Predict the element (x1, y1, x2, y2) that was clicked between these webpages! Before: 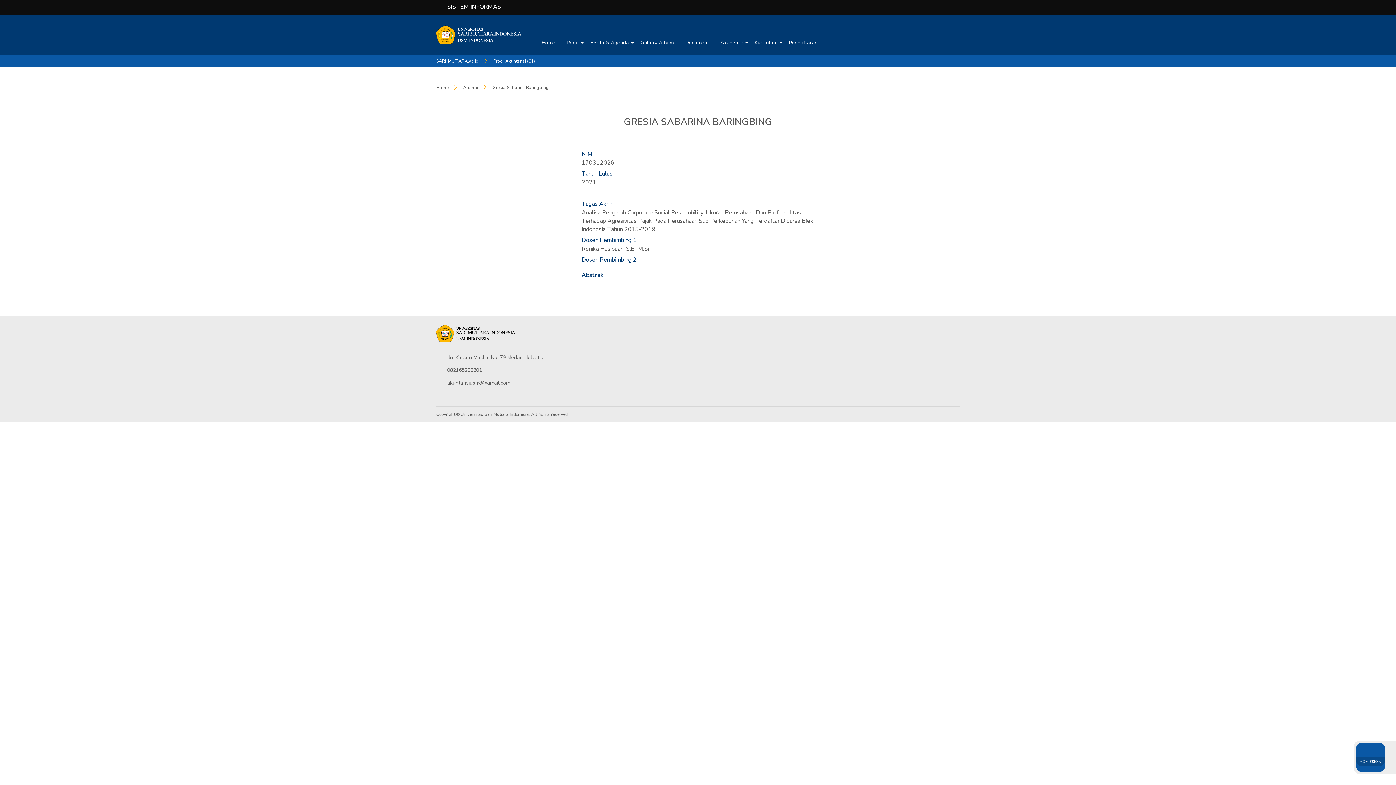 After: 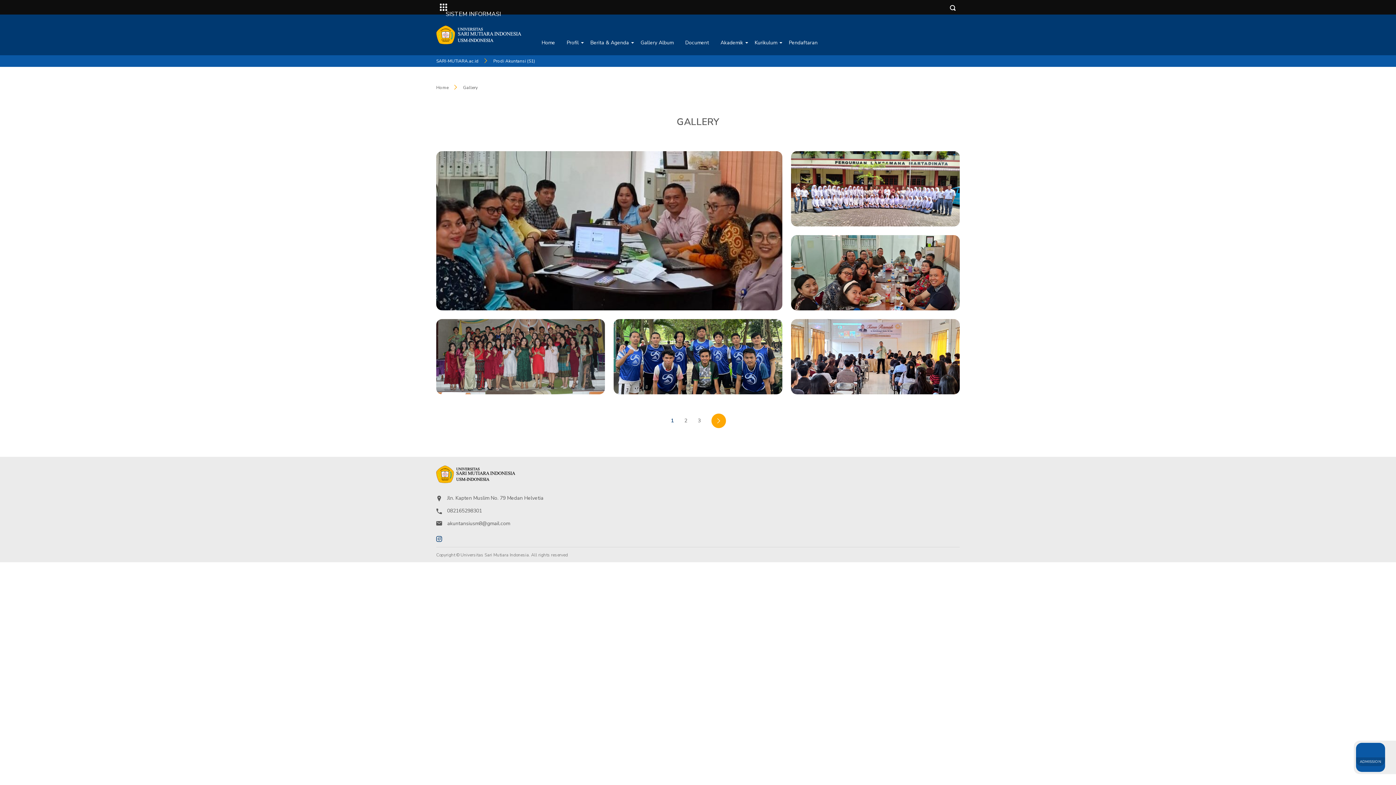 Action: label: Gallery Album bbox: (640, 39, 673, 48)